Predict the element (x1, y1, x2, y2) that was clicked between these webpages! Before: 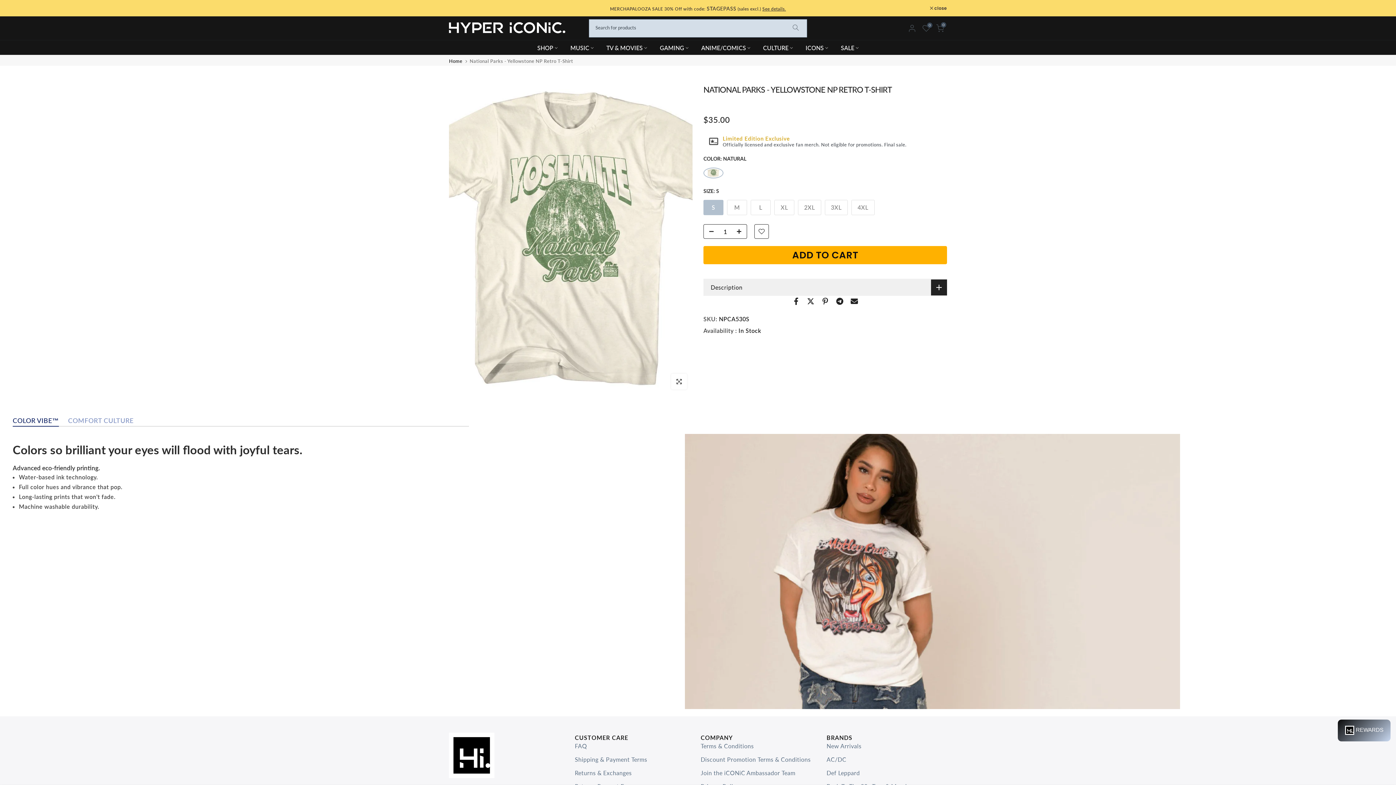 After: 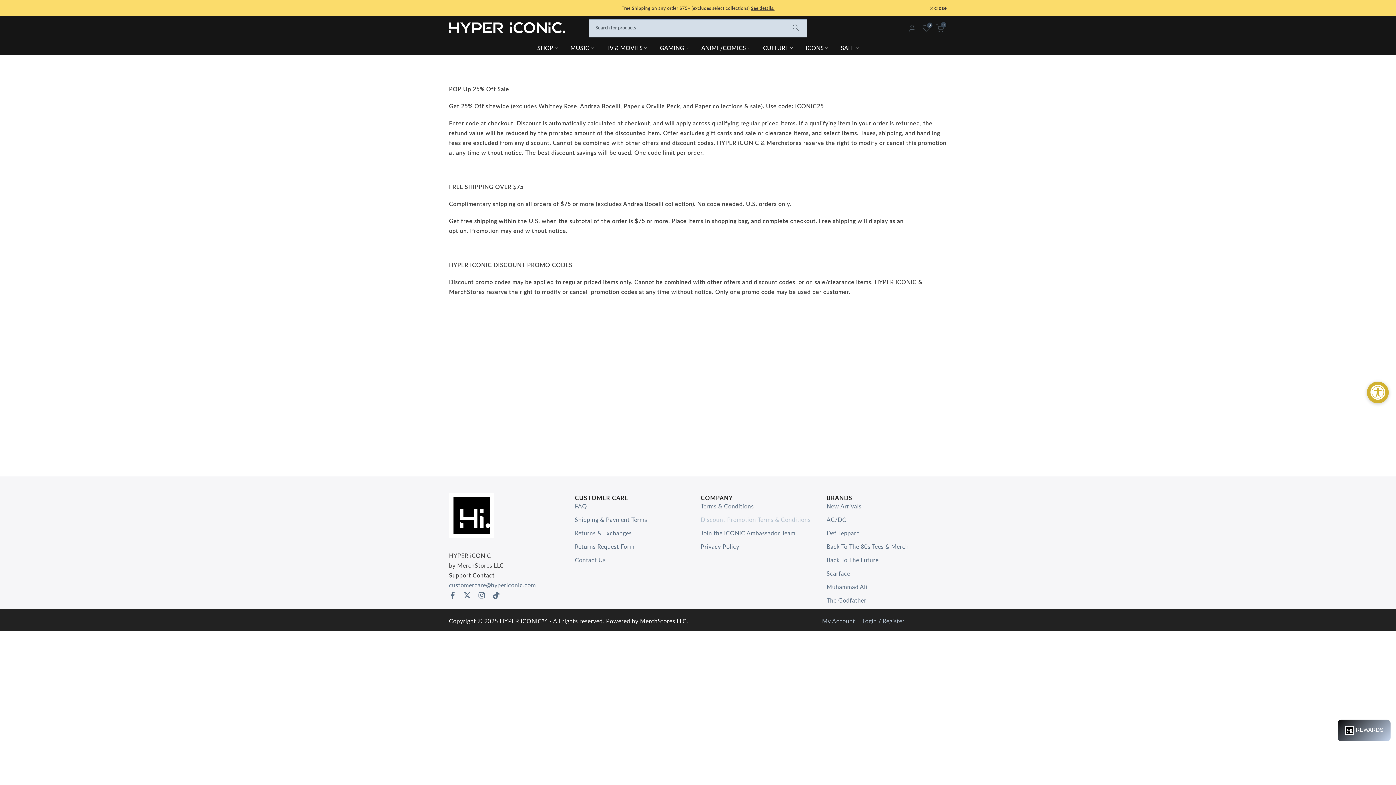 Action: bbox: (700, 756, 810, 763) label: Discount Promotion Terms & Conditions